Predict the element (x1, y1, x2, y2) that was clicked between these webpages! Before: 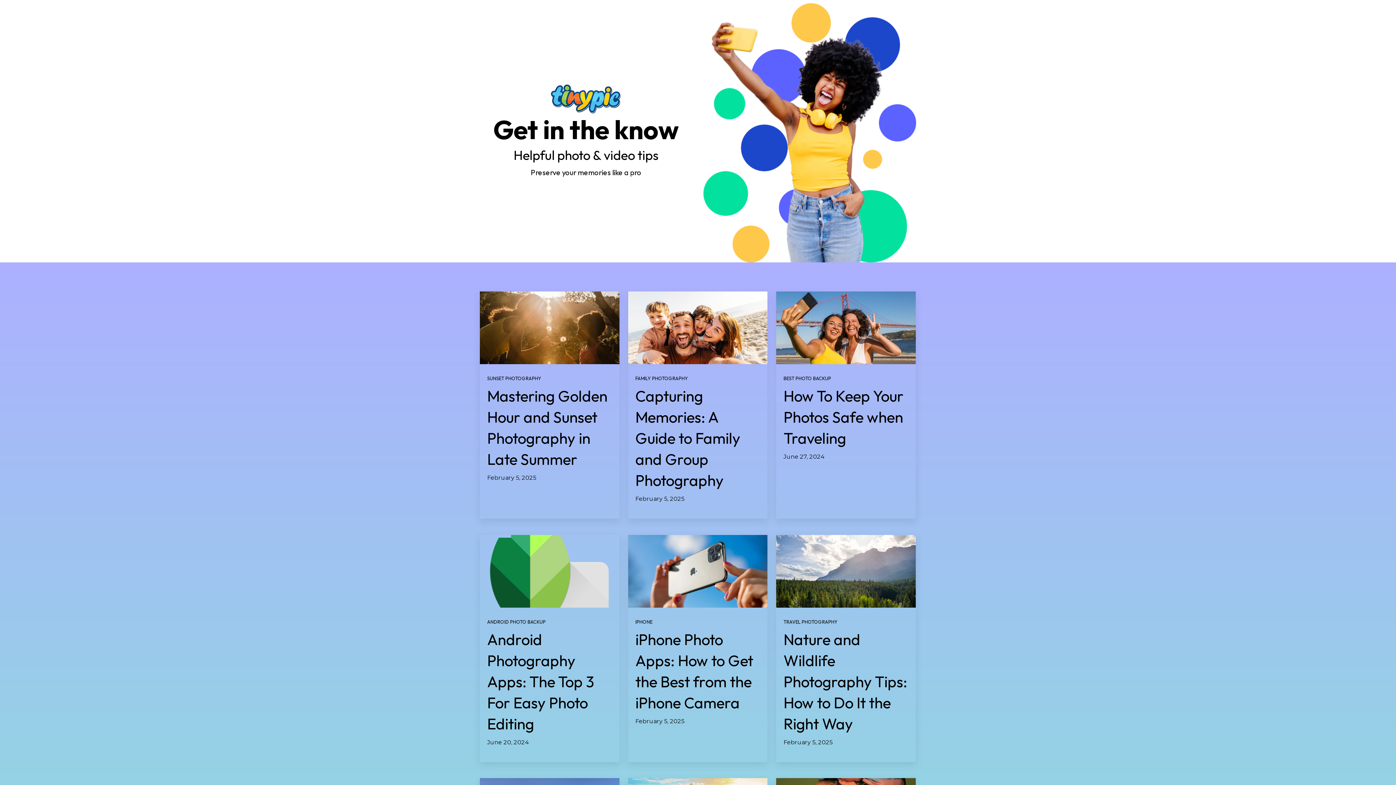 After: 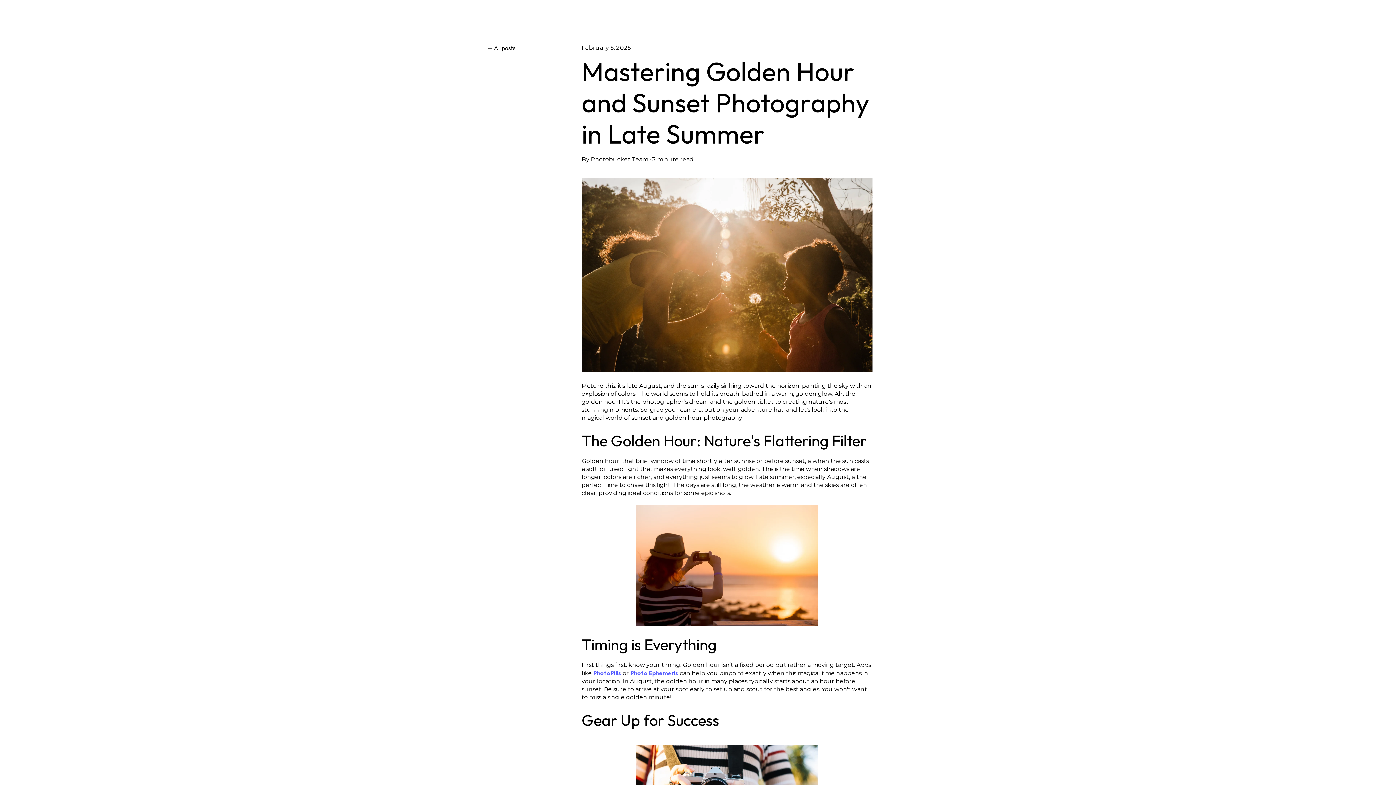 Action: bbox: (480, 291, 619, 364) label: Read full post: Mastering Golden Hour and Sunset Photography in Late Summer